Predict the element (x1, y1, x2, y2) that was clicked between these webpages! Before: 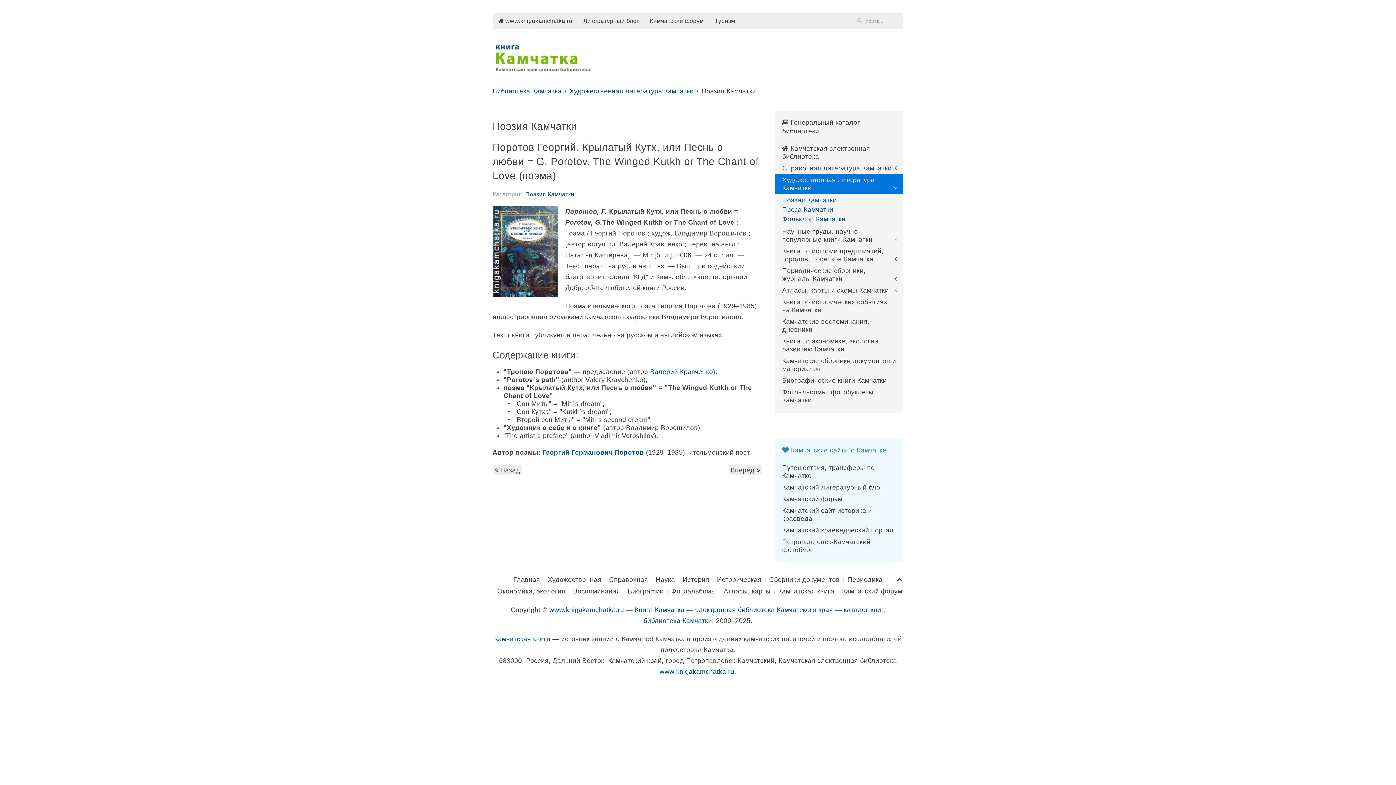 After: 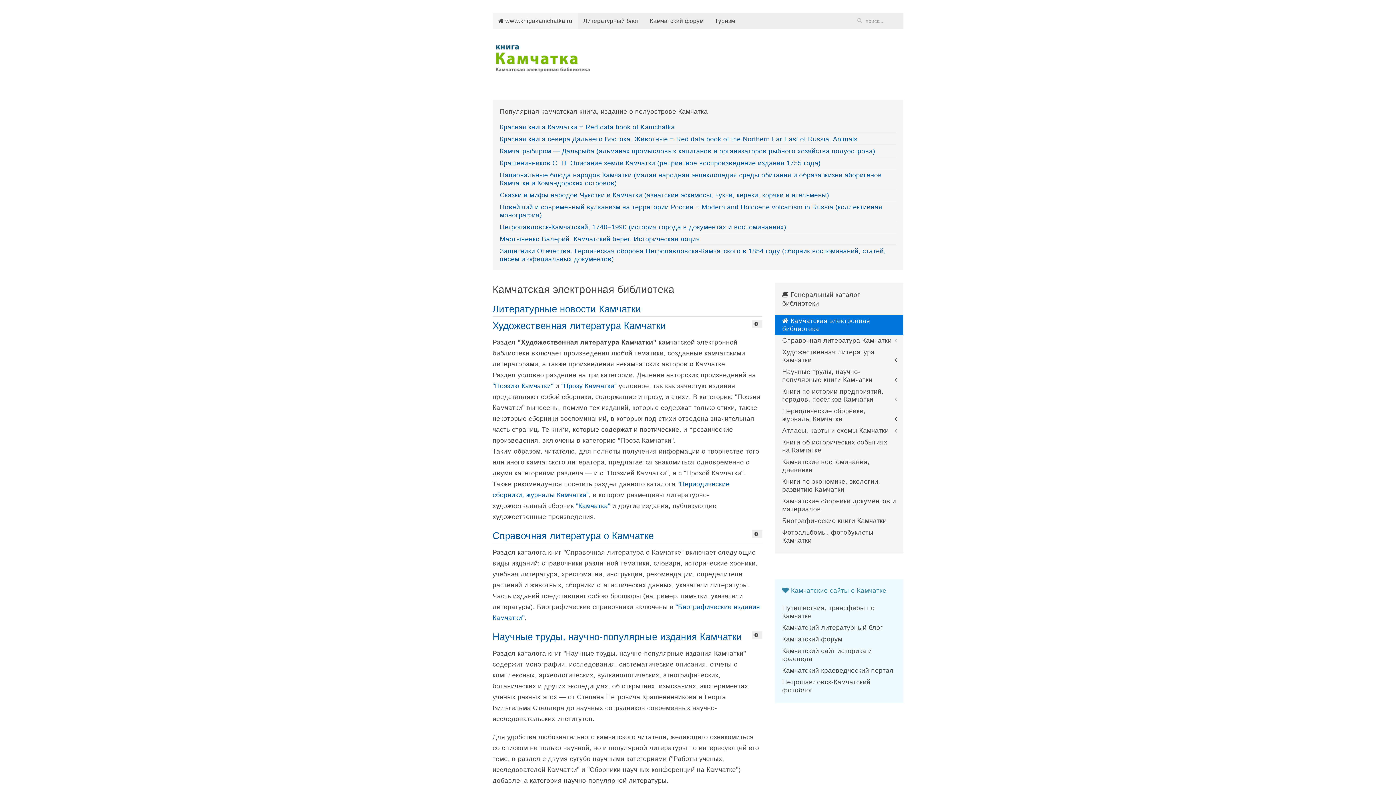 Action: label:  Камчатская электронная библиотека bbox: (775, 142, 903, 162)